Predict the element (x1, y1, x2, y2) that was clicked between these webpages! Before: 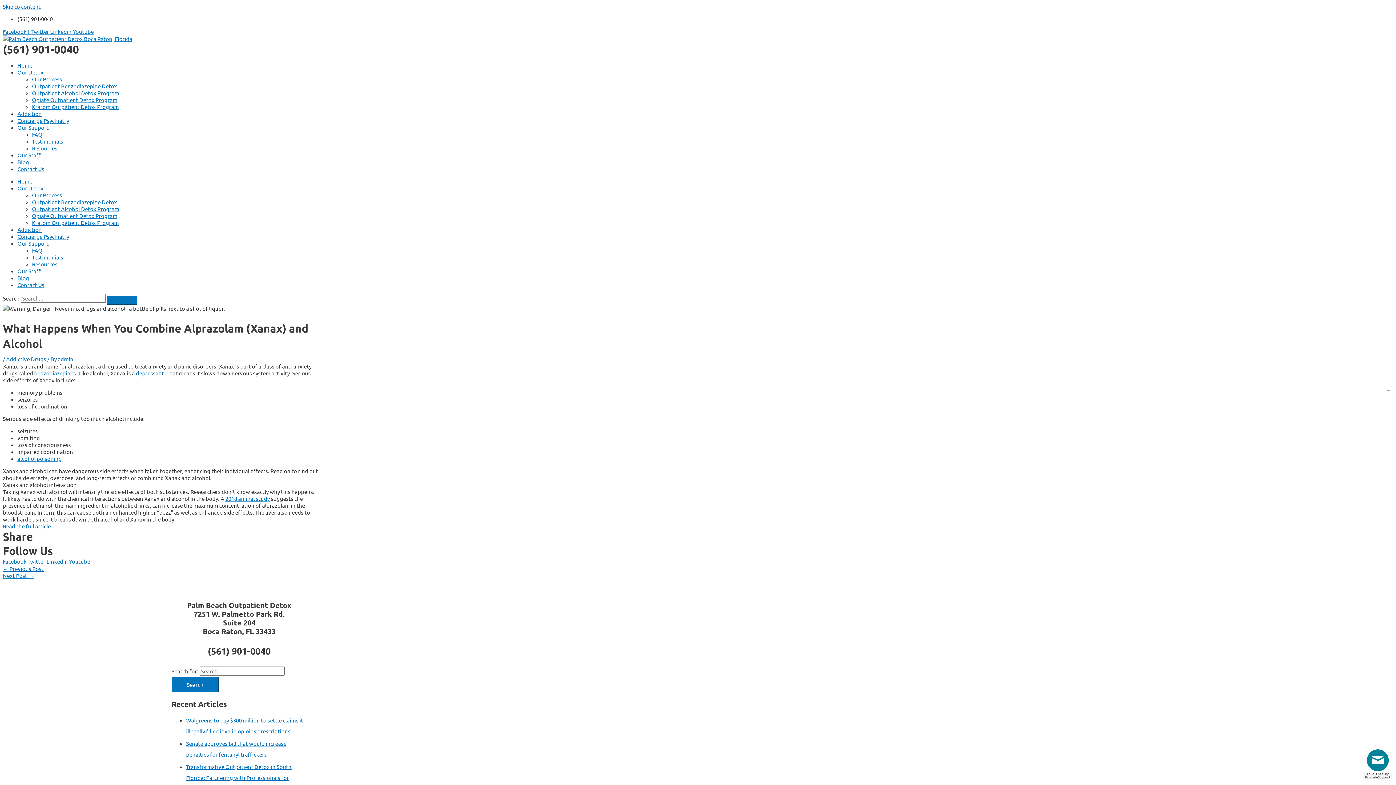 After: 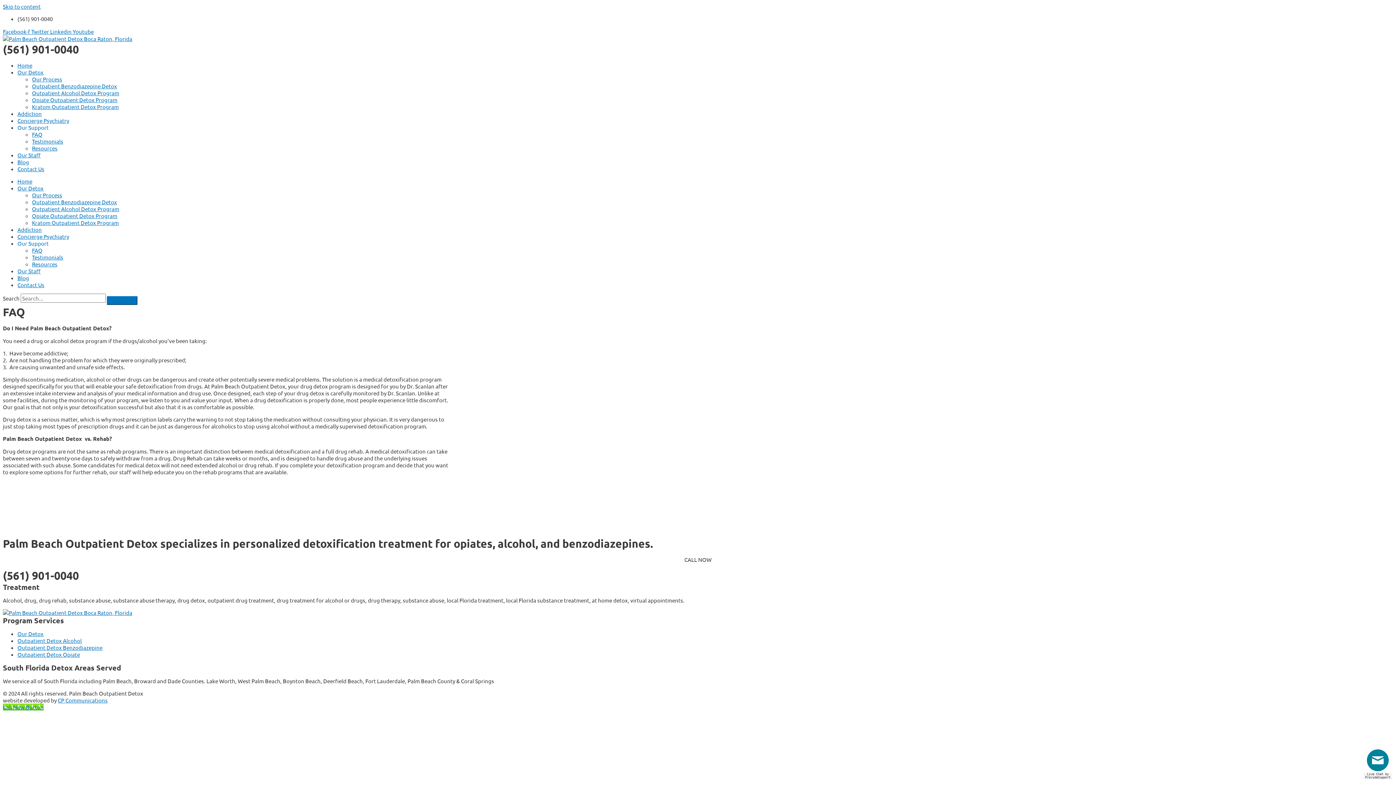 Action: bbox: (32, 246, 42, 253) label: FAQ